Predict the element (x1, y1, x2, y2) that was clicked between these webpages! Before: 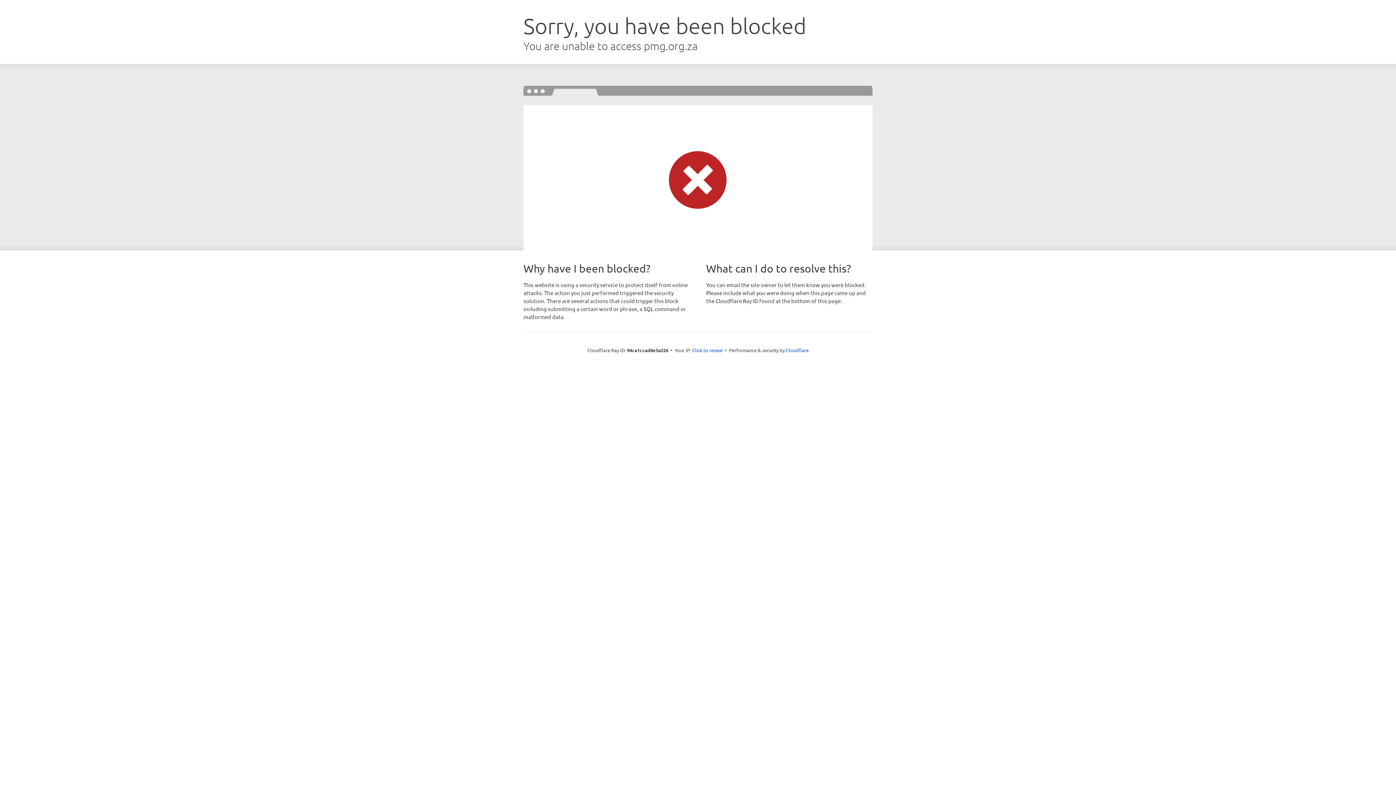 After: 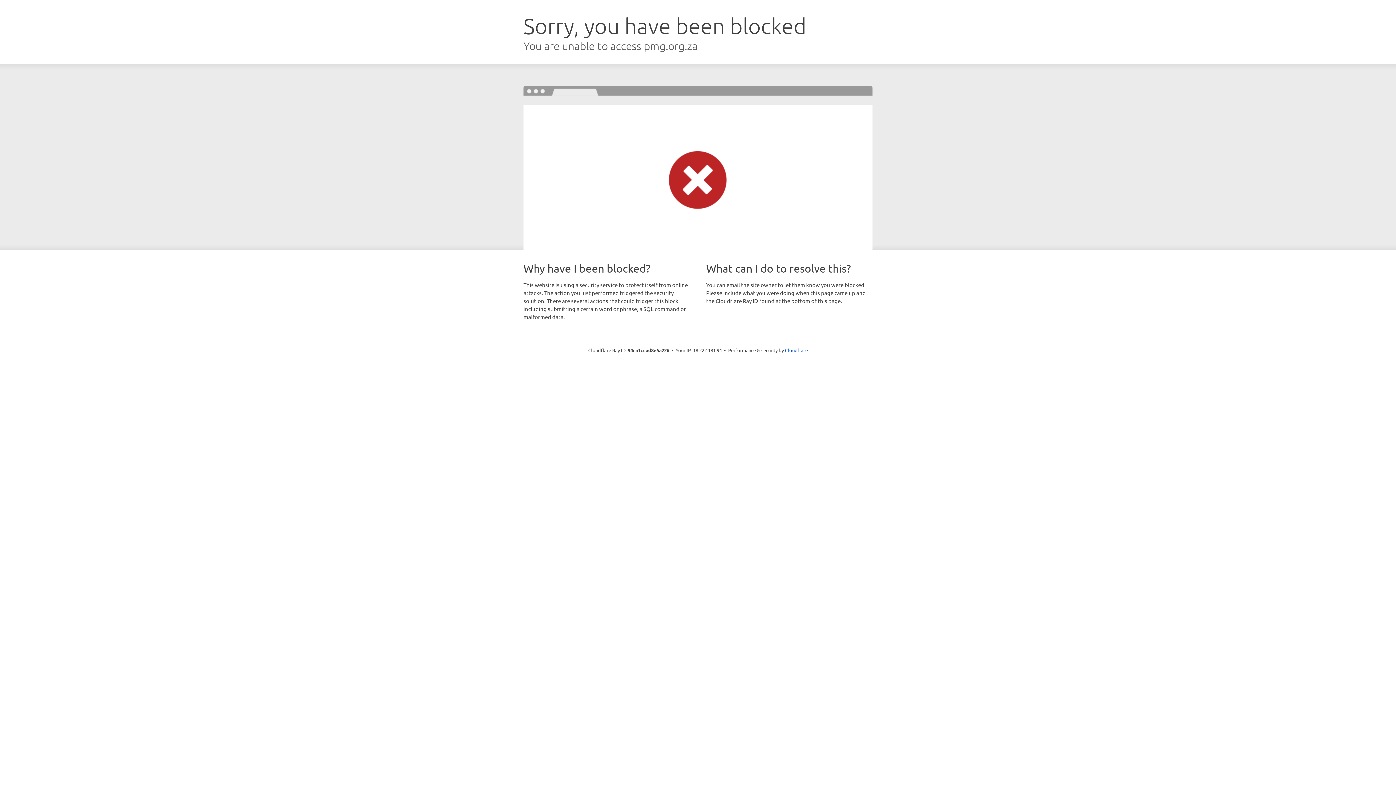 Action: label: Click to reveal bbox: (692, 346, 722, 353)